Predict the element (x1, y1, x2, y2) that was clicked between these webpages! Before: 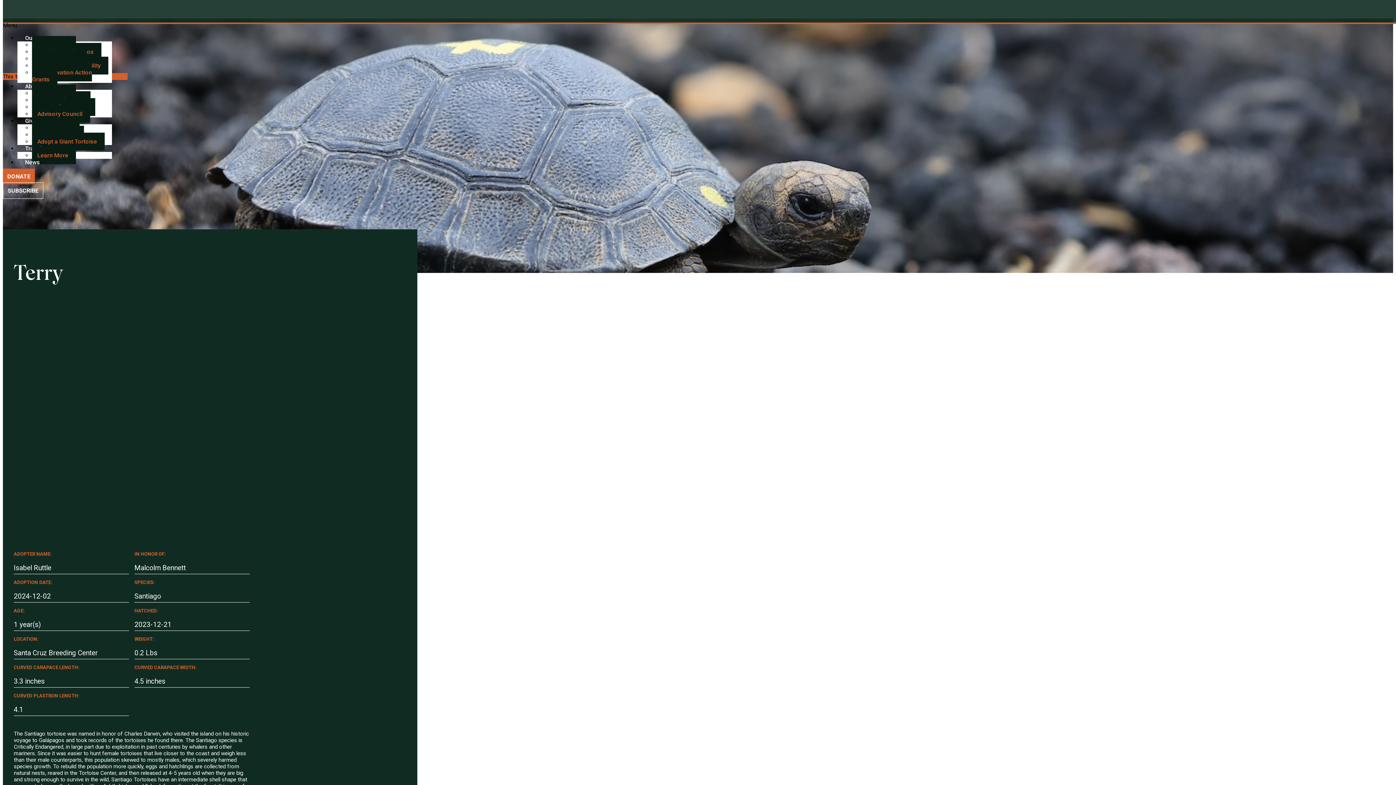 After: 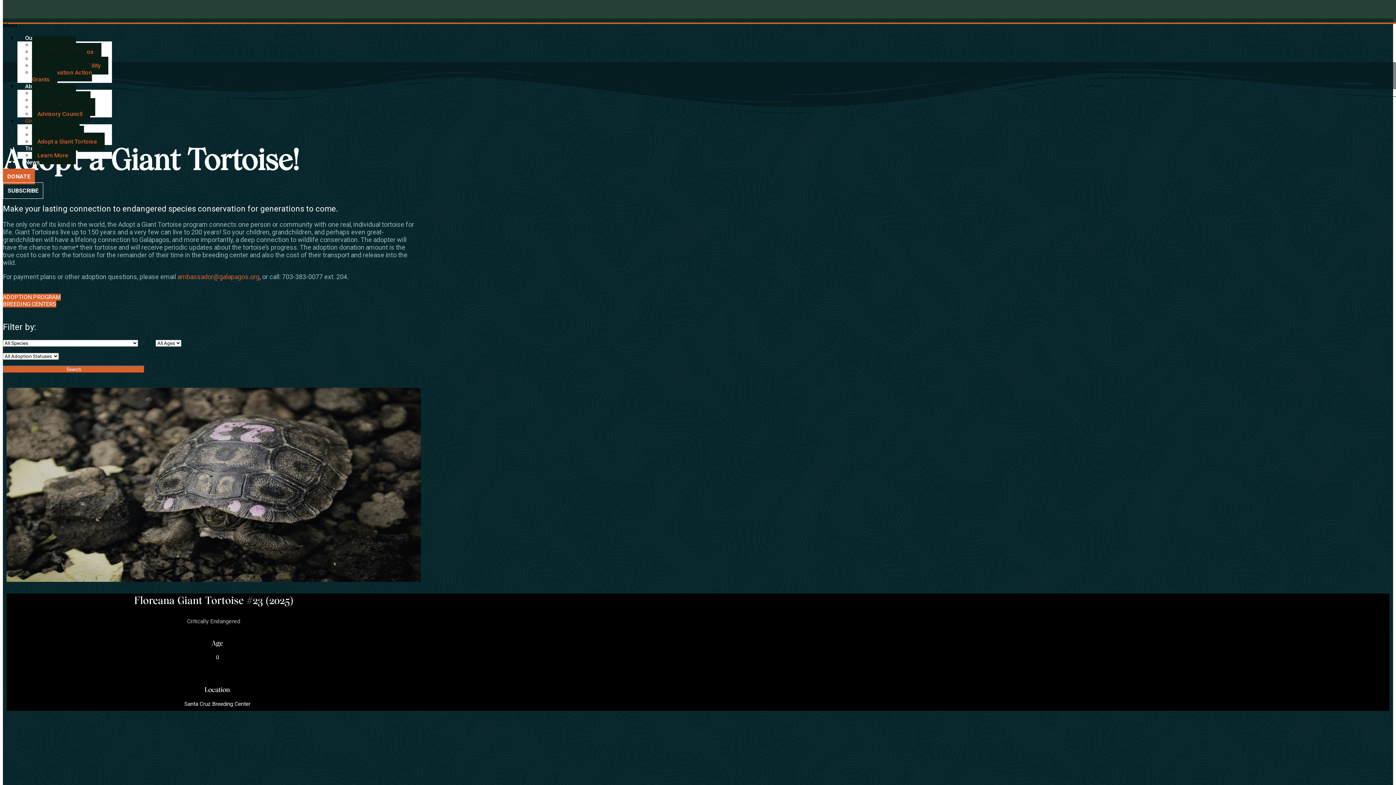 Action: bbox: (12, 12, 28, 19)